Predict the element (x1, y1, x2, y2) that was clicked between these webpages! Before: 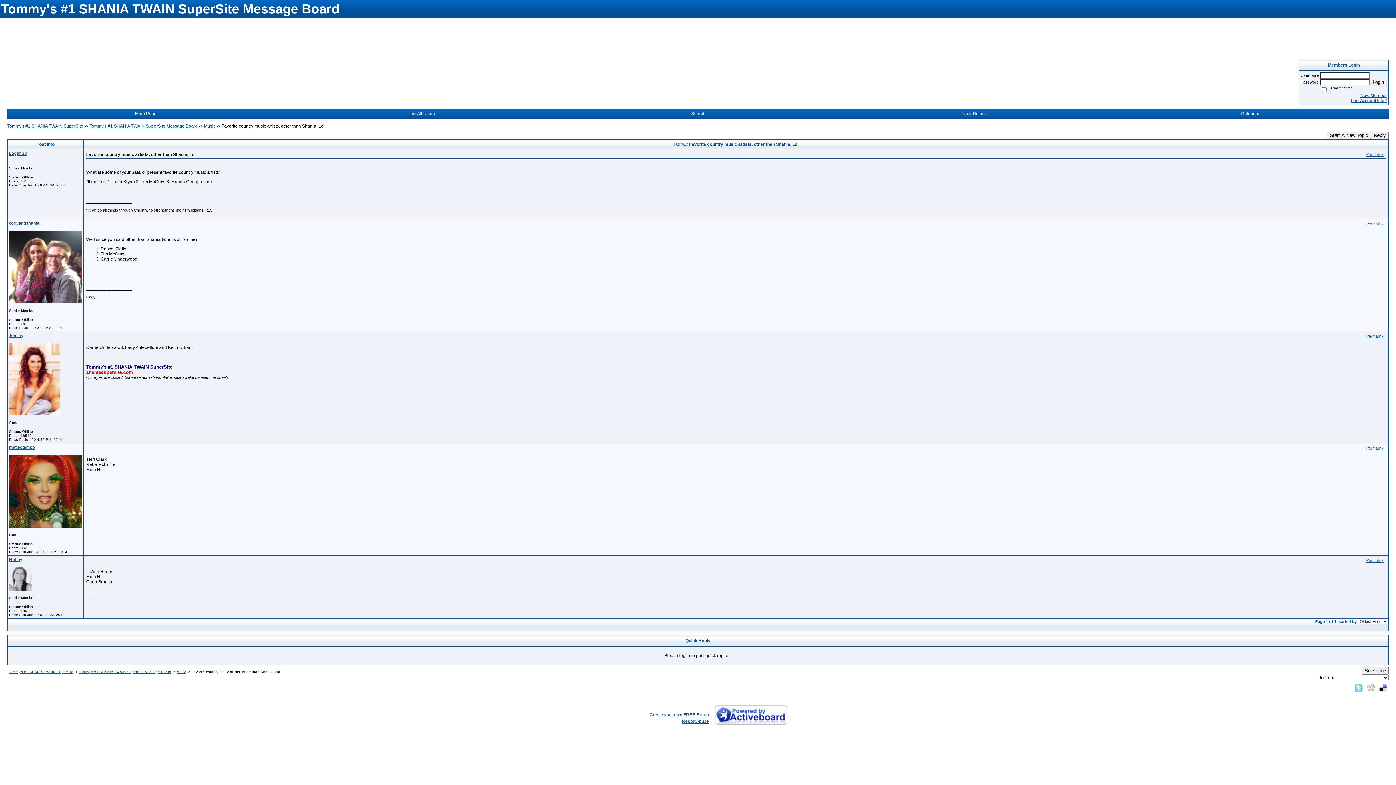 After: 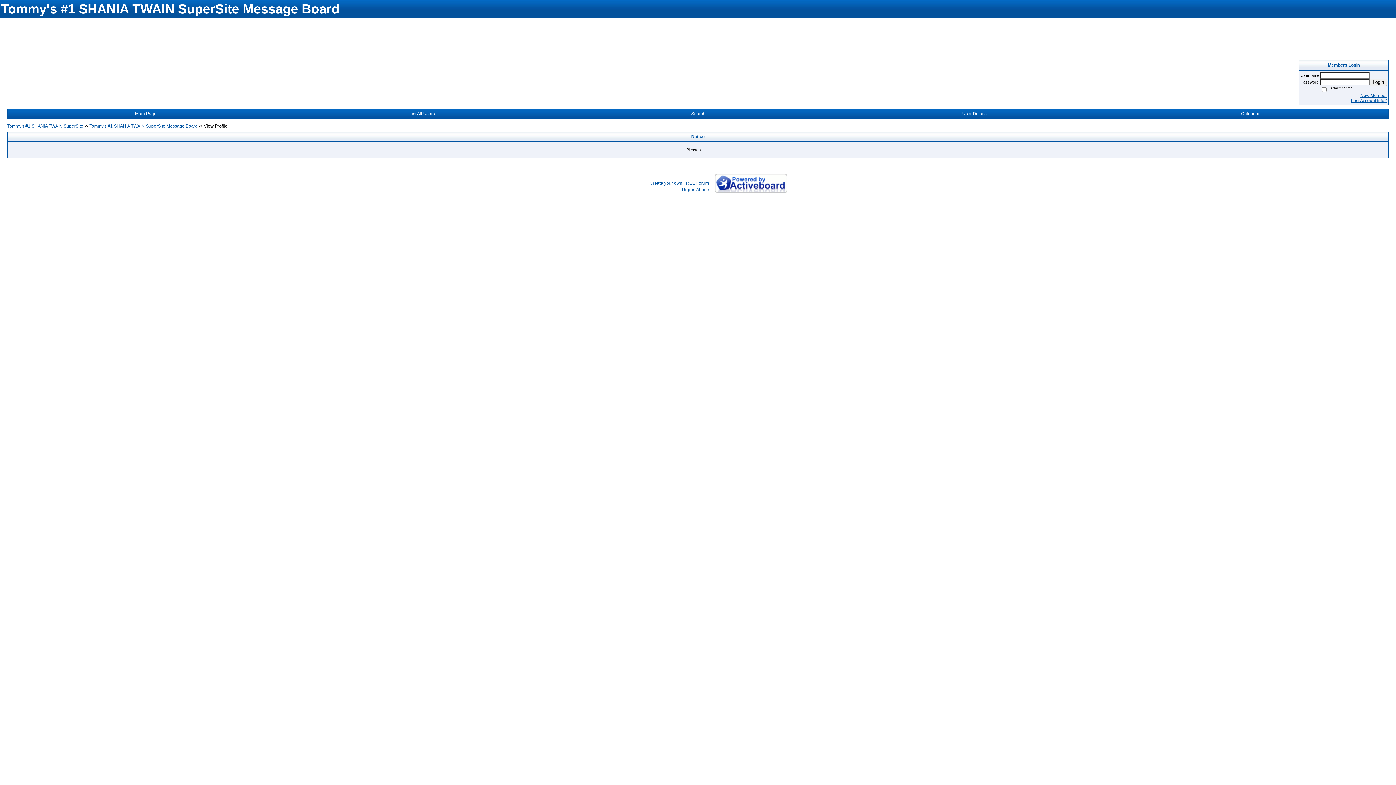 Action: bbox: (9, 557, 22, 562) label: Robby